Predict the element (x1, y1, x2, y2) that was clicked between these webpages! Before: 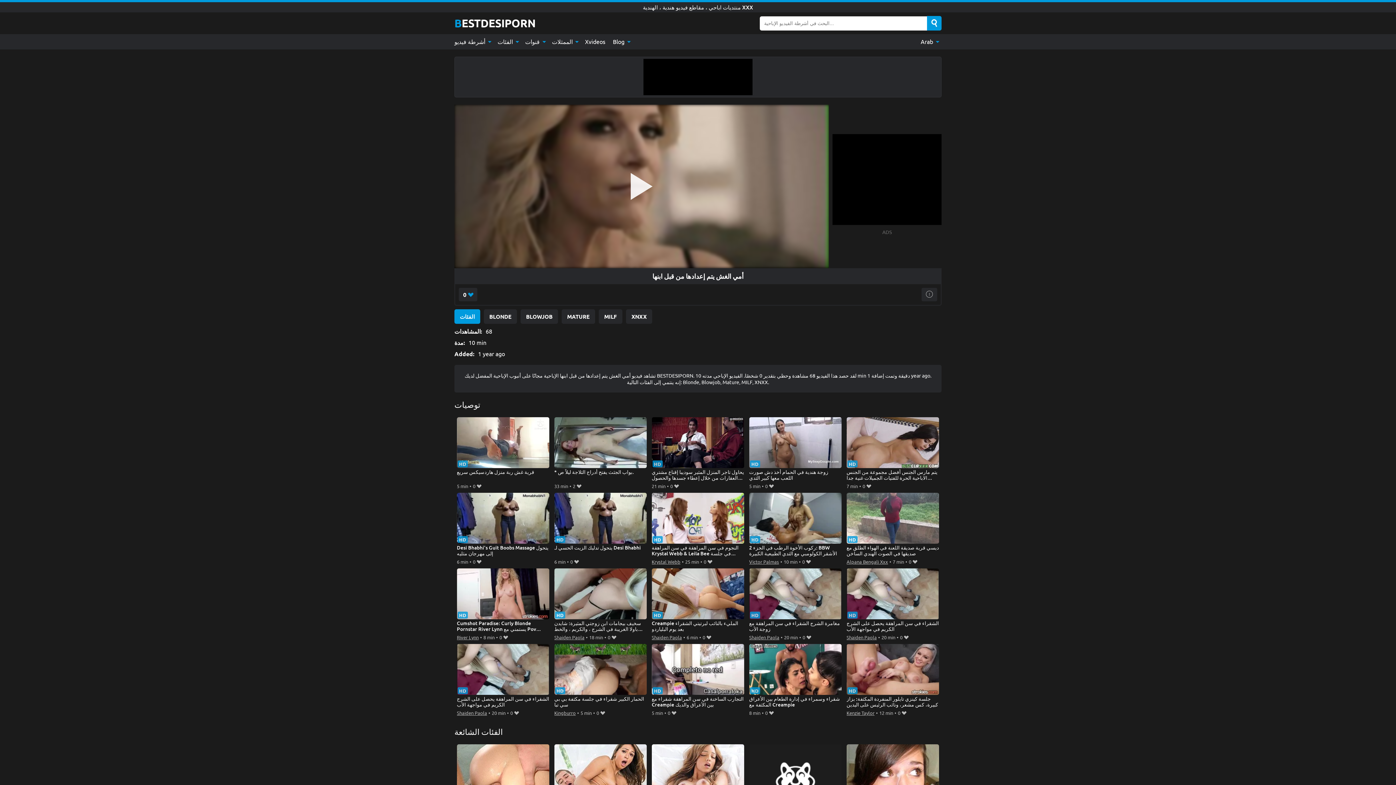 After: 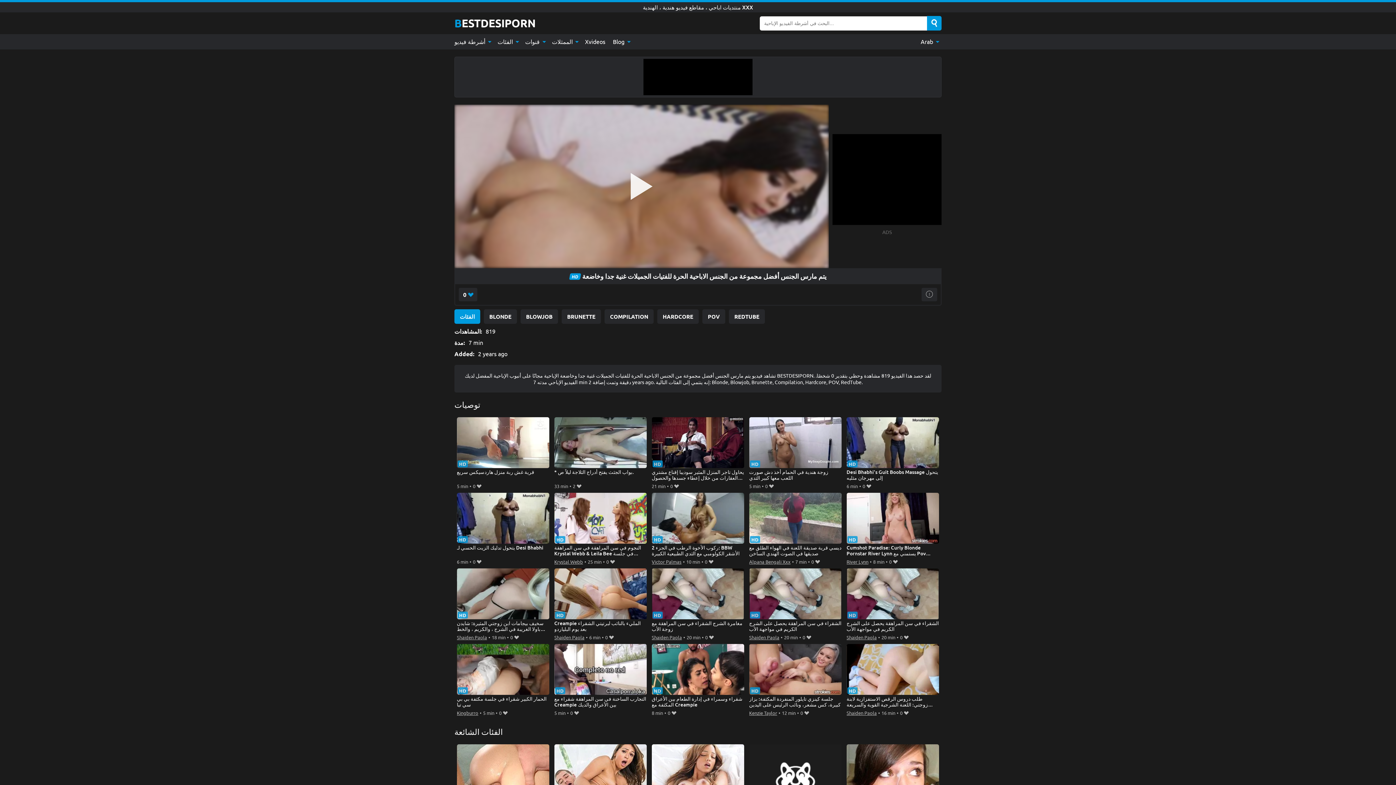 Action: label: يتم مارس الجنس أفضل مجموعة من الجنس الاباحية الحرة للفتيات الجميلات غنية جدا وخاضعة bbox: (846, 417, 939, 481)